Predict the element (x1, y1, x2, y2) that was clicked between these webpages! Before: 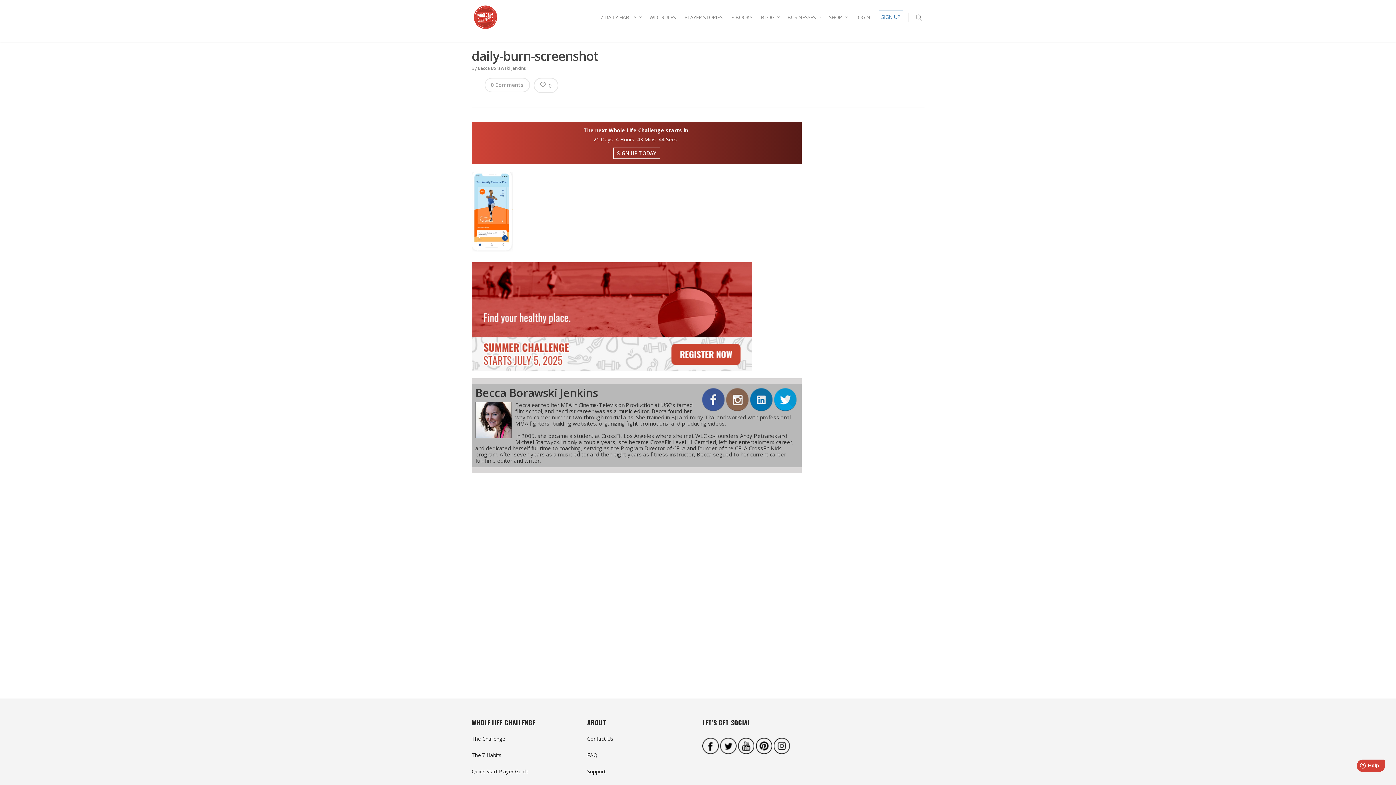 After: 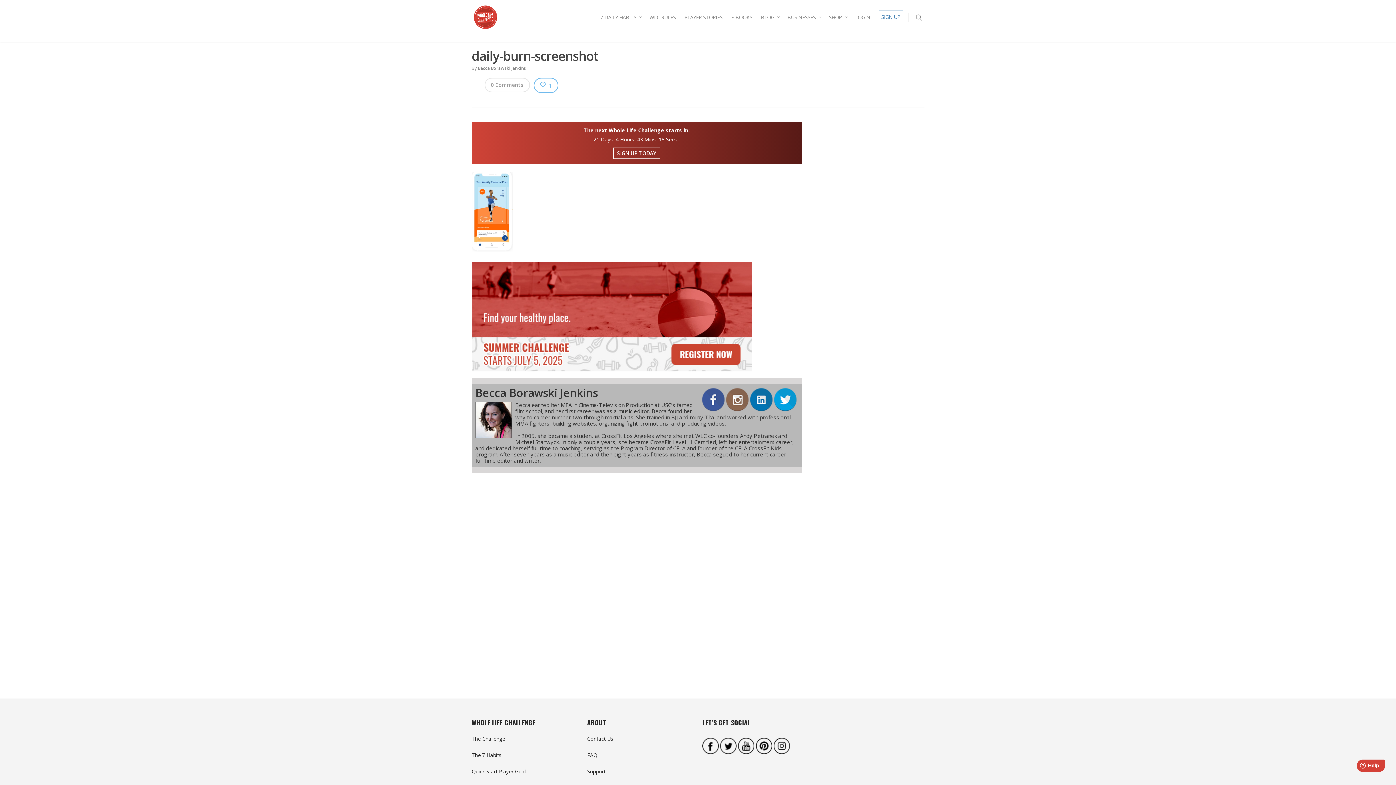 Action: label: 0 bbox: (533, 77, 558, 93)